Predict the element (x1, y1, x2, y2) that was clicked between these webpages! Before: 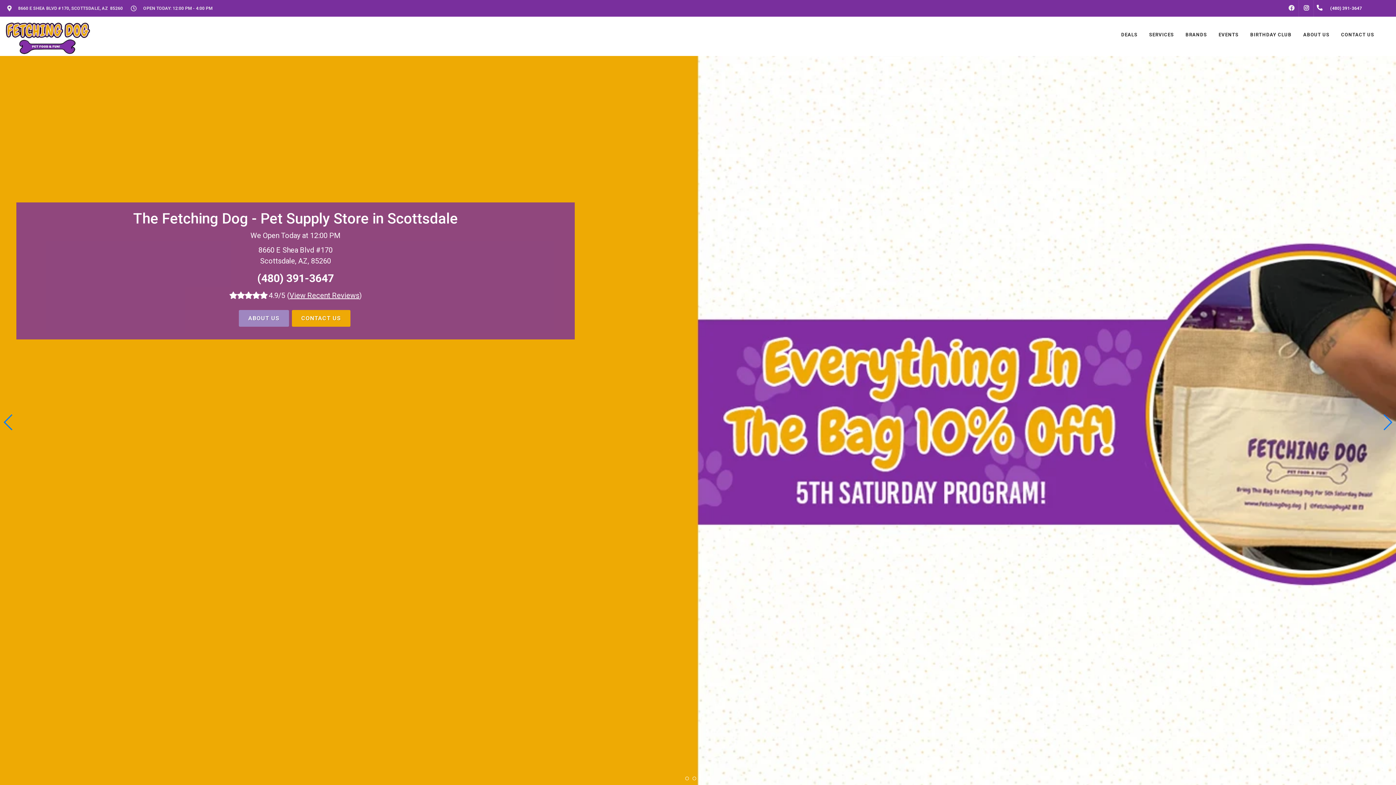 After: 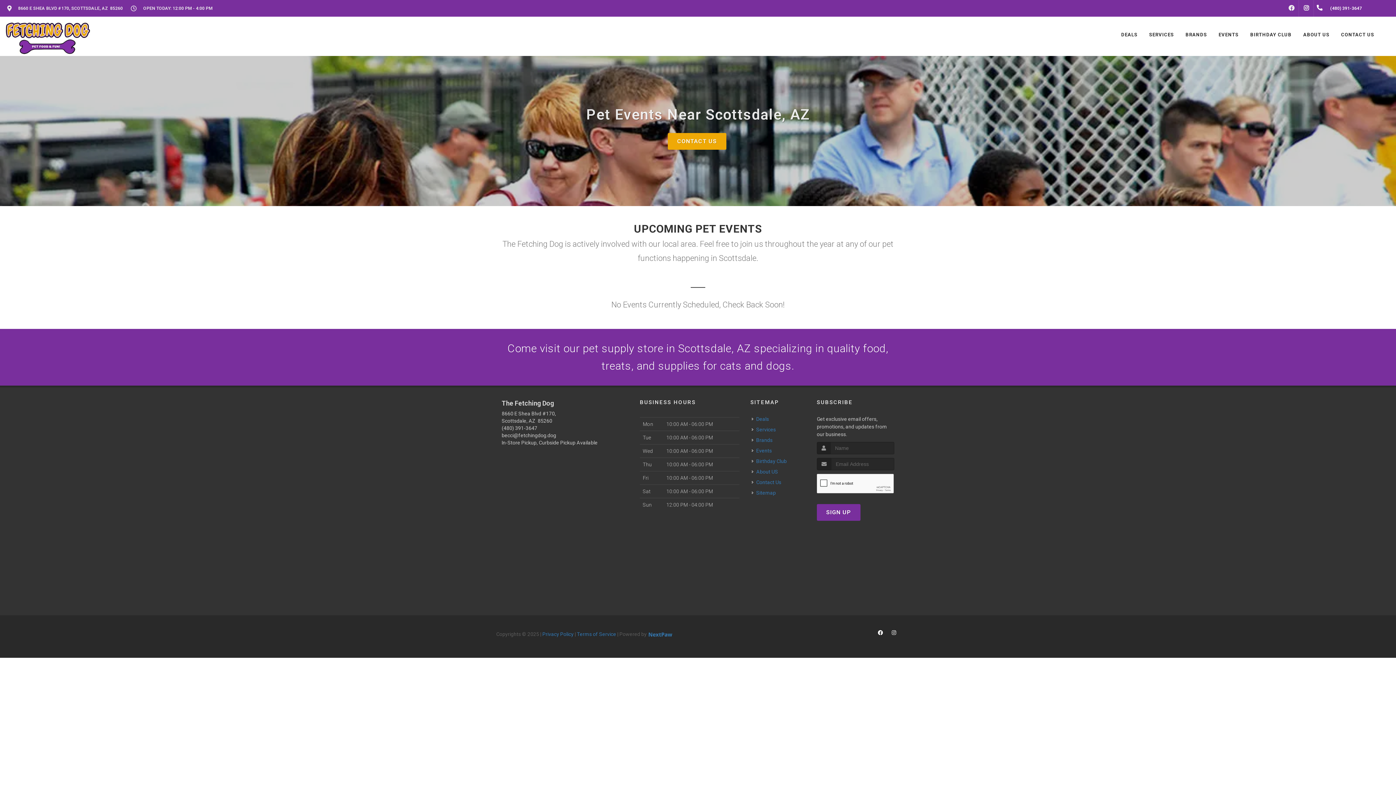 Action: label: EVENTS bbox: (1213, 16, 1244, 53)